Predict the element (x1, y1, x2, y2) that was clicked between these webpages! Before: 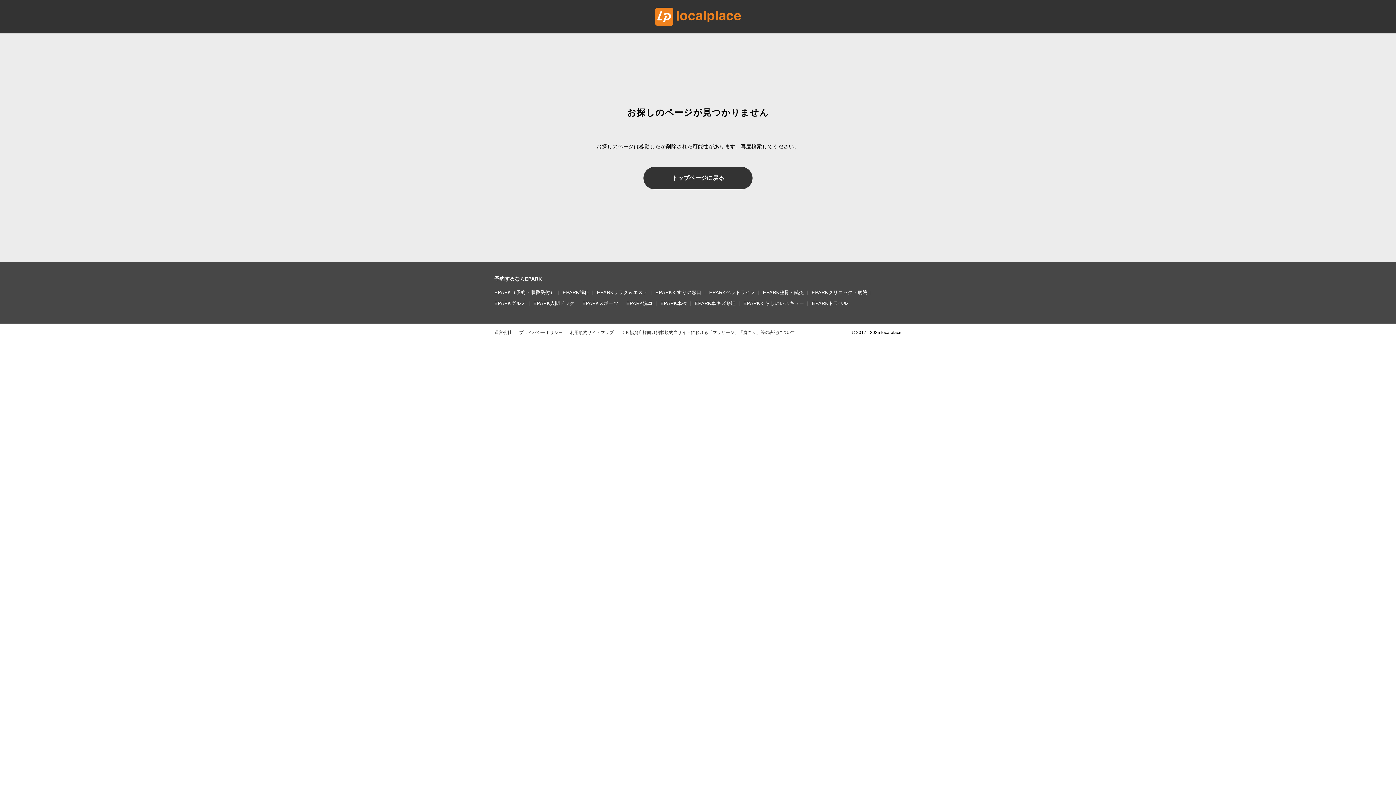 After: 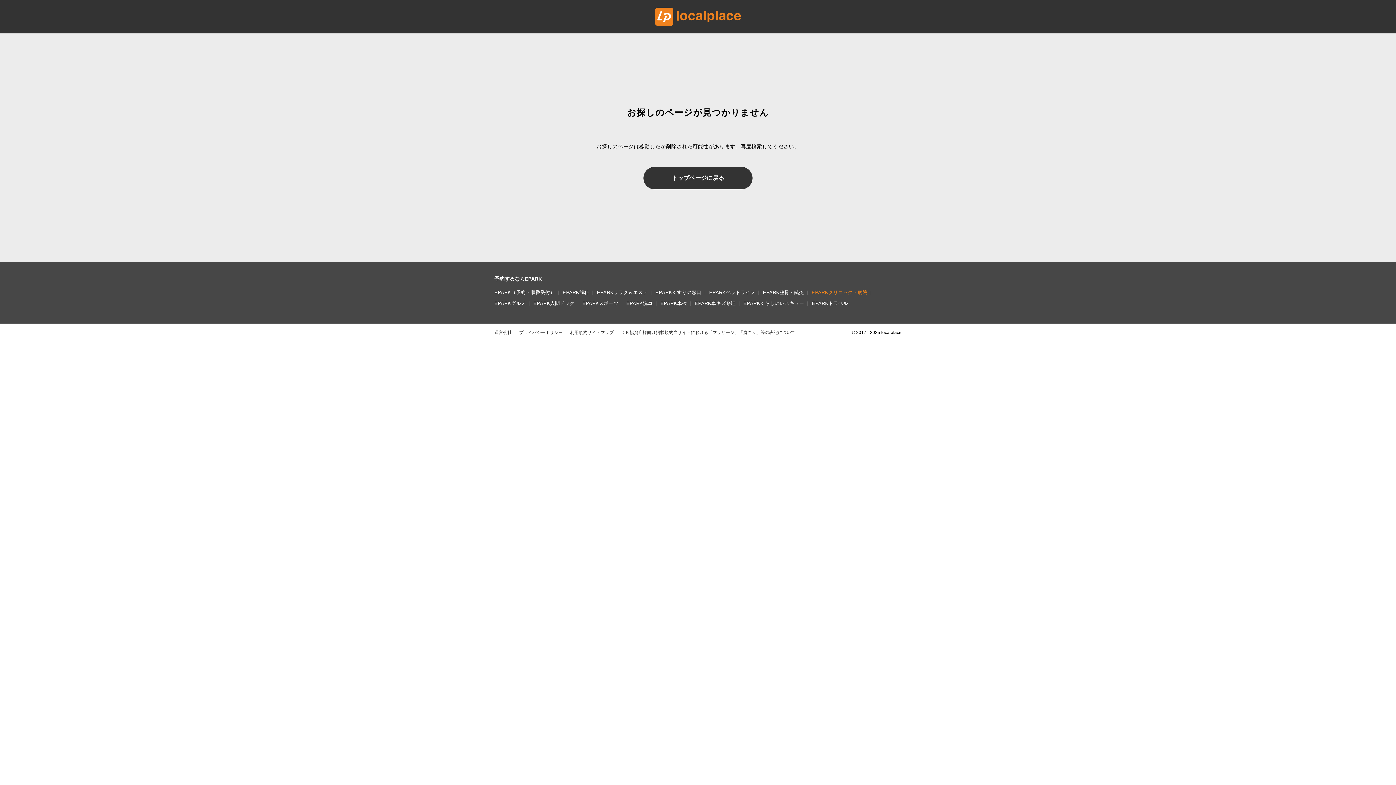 Action: label: EPARKクリニック・病院 bbox: (811, 288, 867, 297)